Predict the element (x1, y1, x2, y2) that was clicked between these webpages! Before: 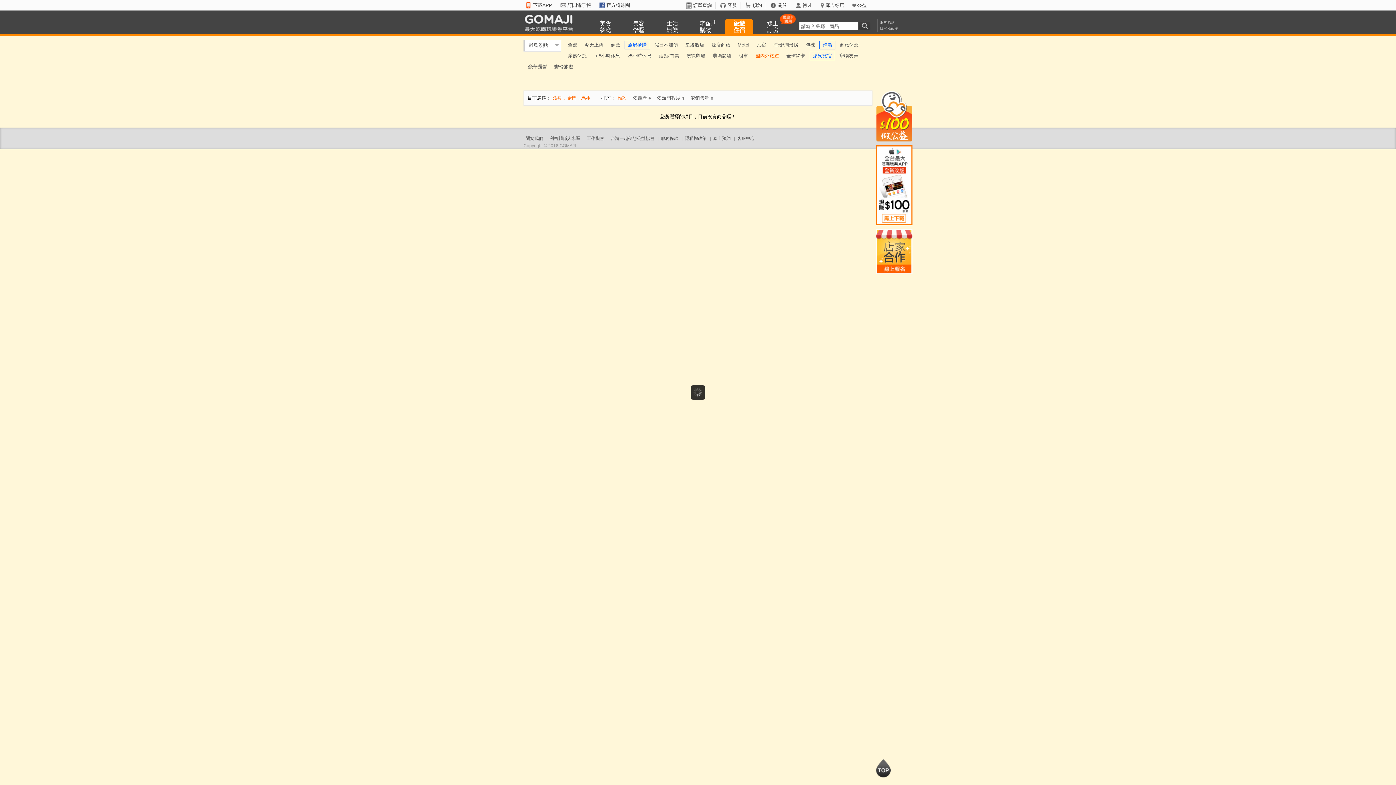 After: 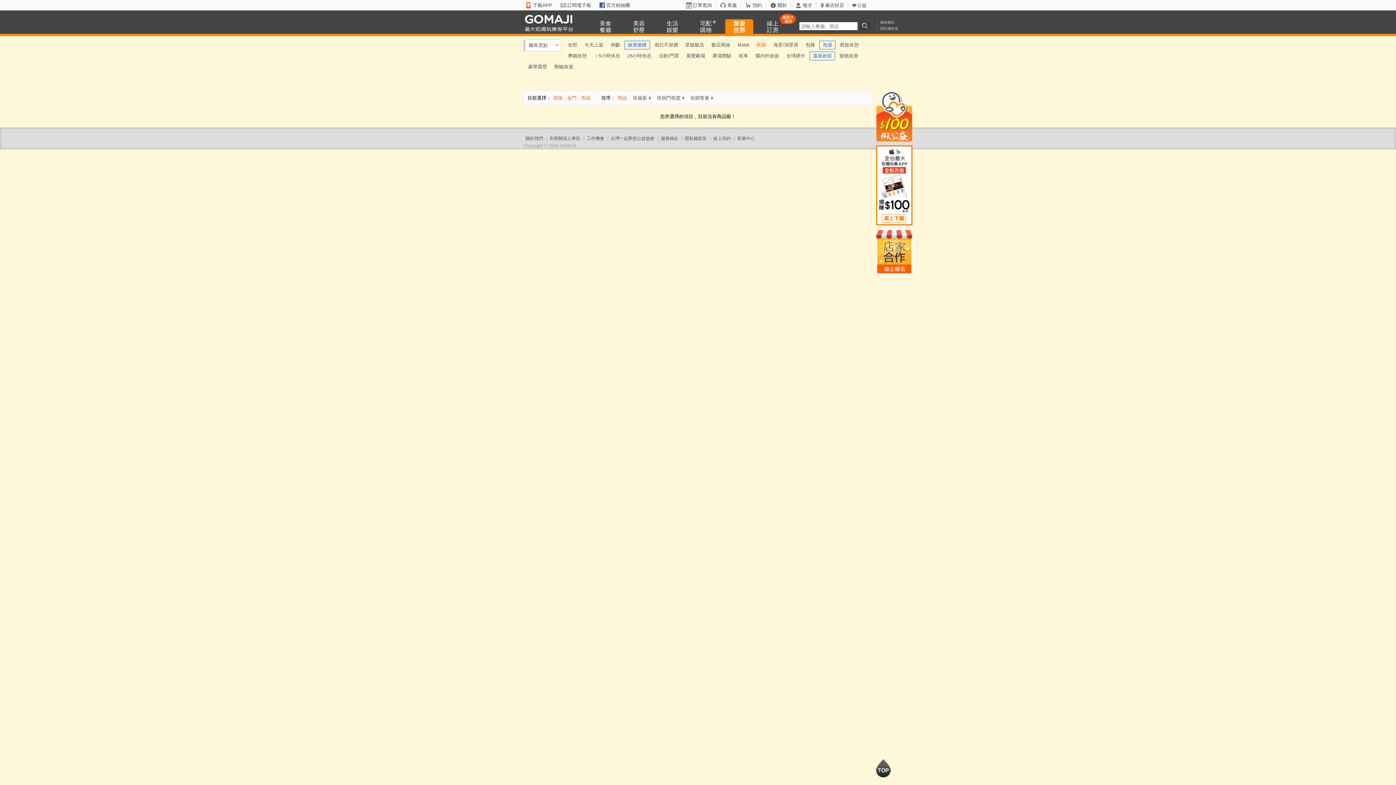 Action: label: 民宿 bbox: (753, 39, 769, 50)